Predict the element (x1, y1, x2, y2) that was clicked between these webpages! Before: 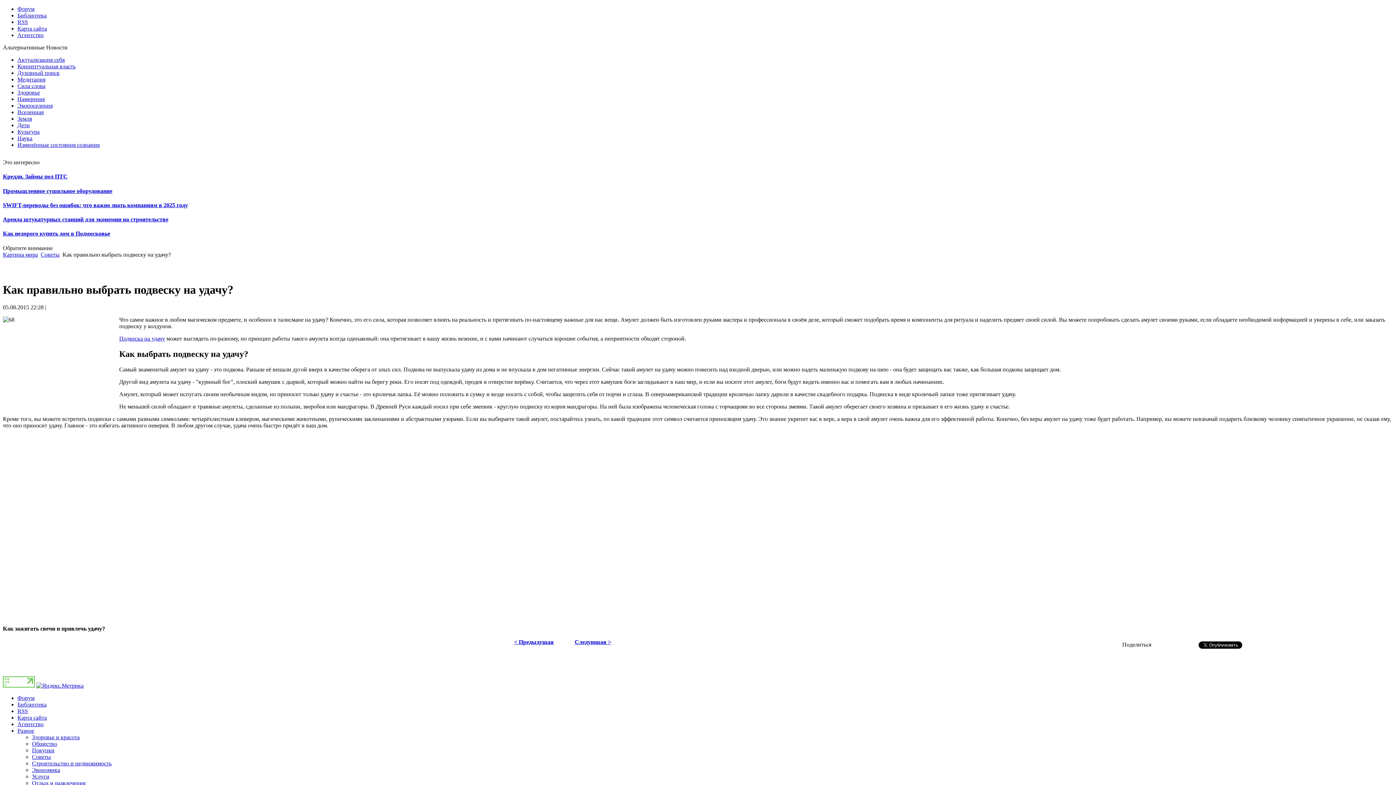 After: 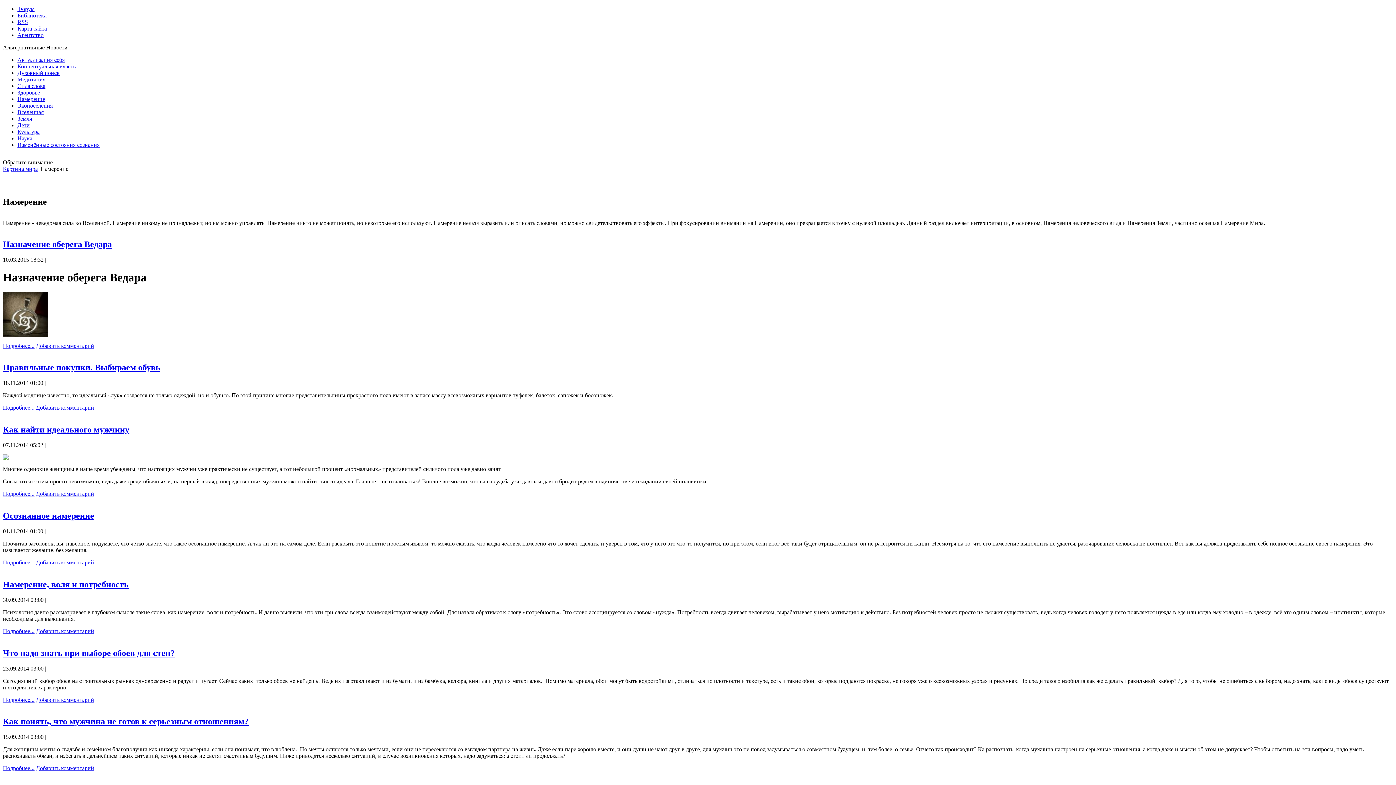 Action: bbox: (17, 96, 45, 102) label: Намерение